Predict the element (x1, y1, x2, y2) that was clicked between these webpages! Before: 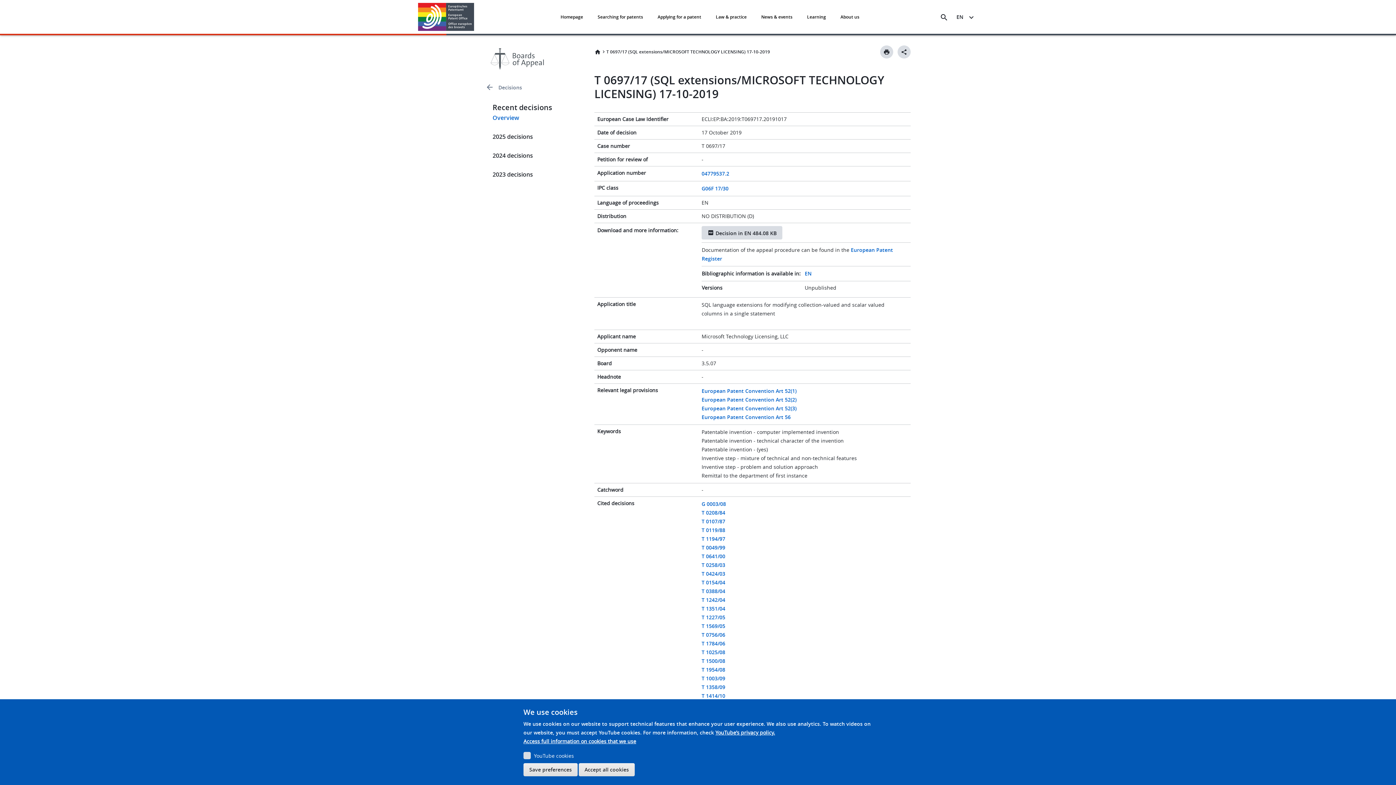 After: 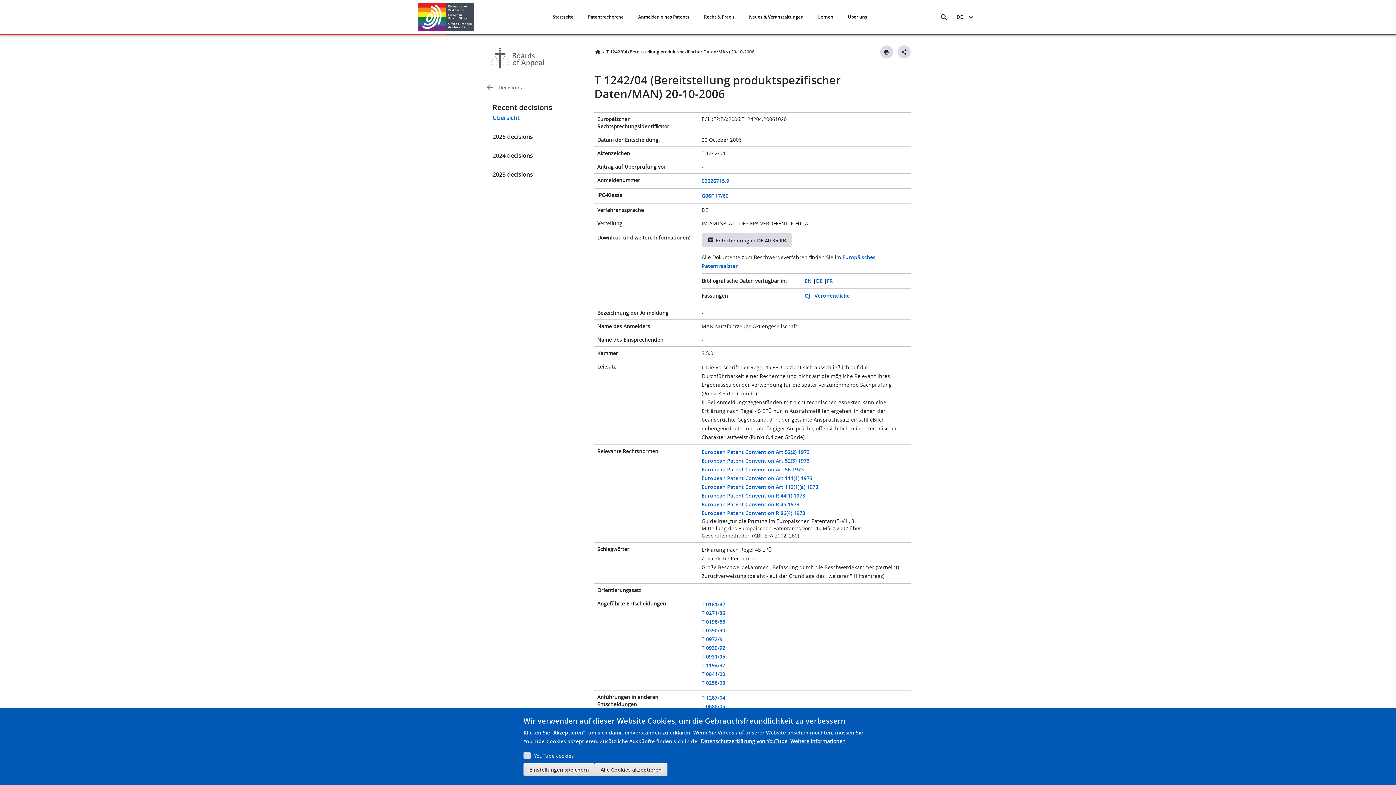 Action: bbox: (701, 596, 725, 603) label: T 1242/04